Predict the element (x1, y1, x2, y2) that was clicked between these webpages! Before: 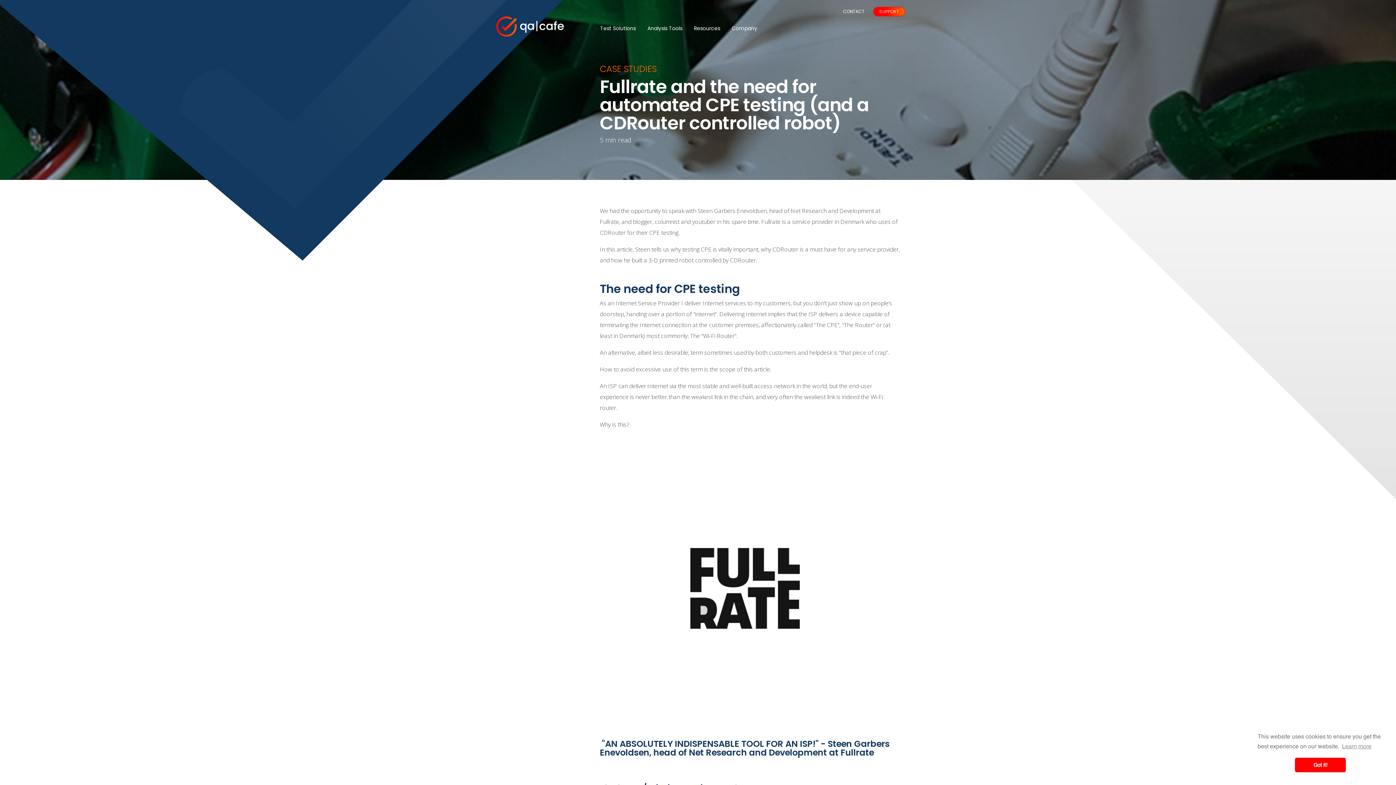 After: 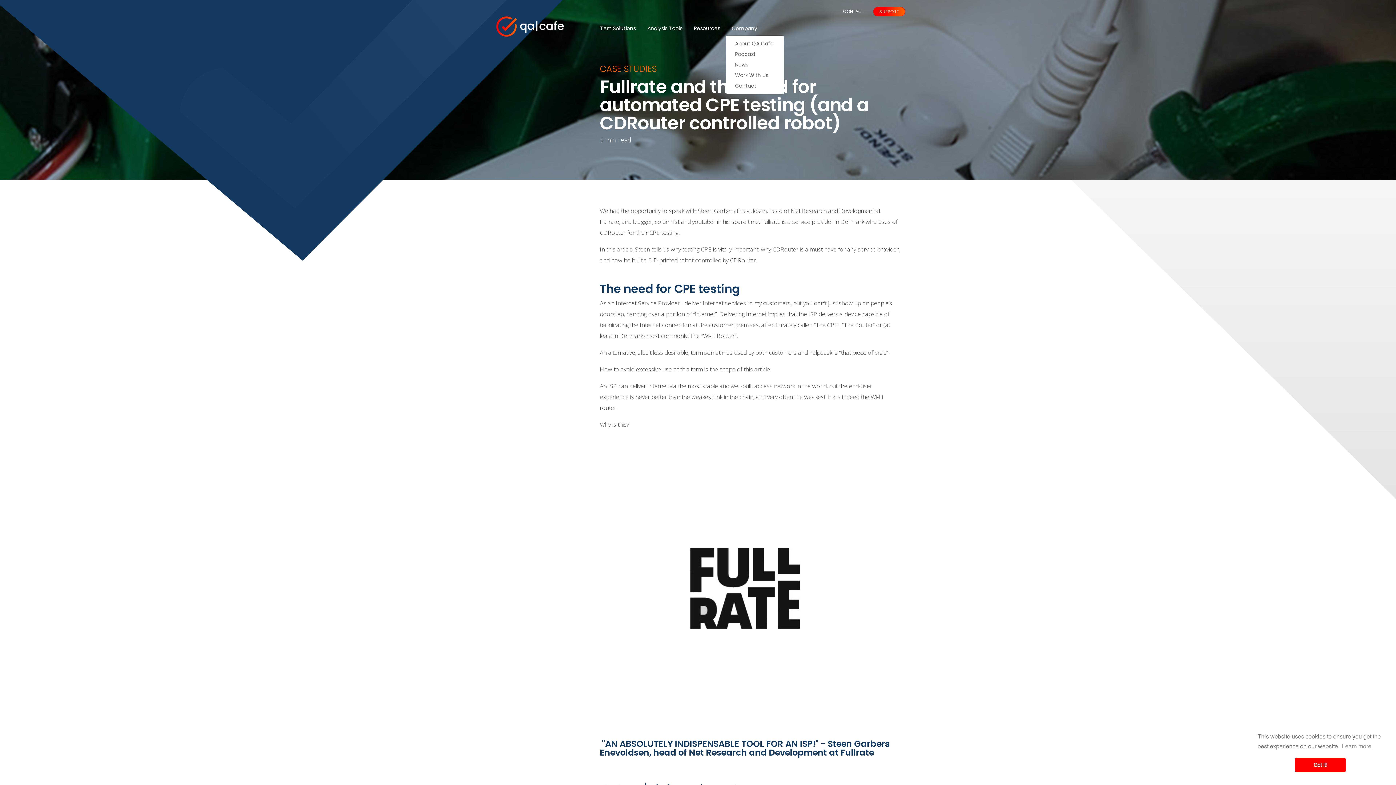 Action: label: Company bbox: (726, 21, 763, 35)